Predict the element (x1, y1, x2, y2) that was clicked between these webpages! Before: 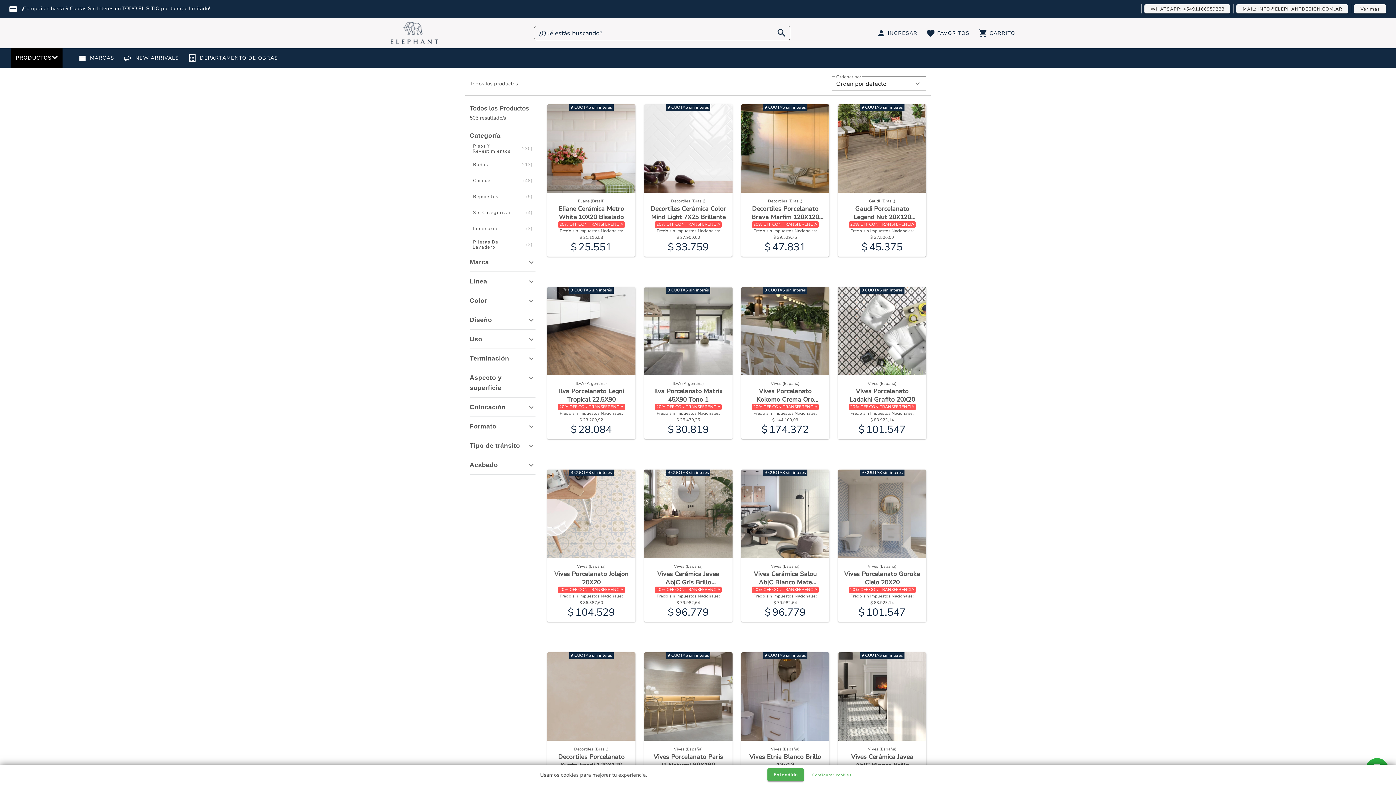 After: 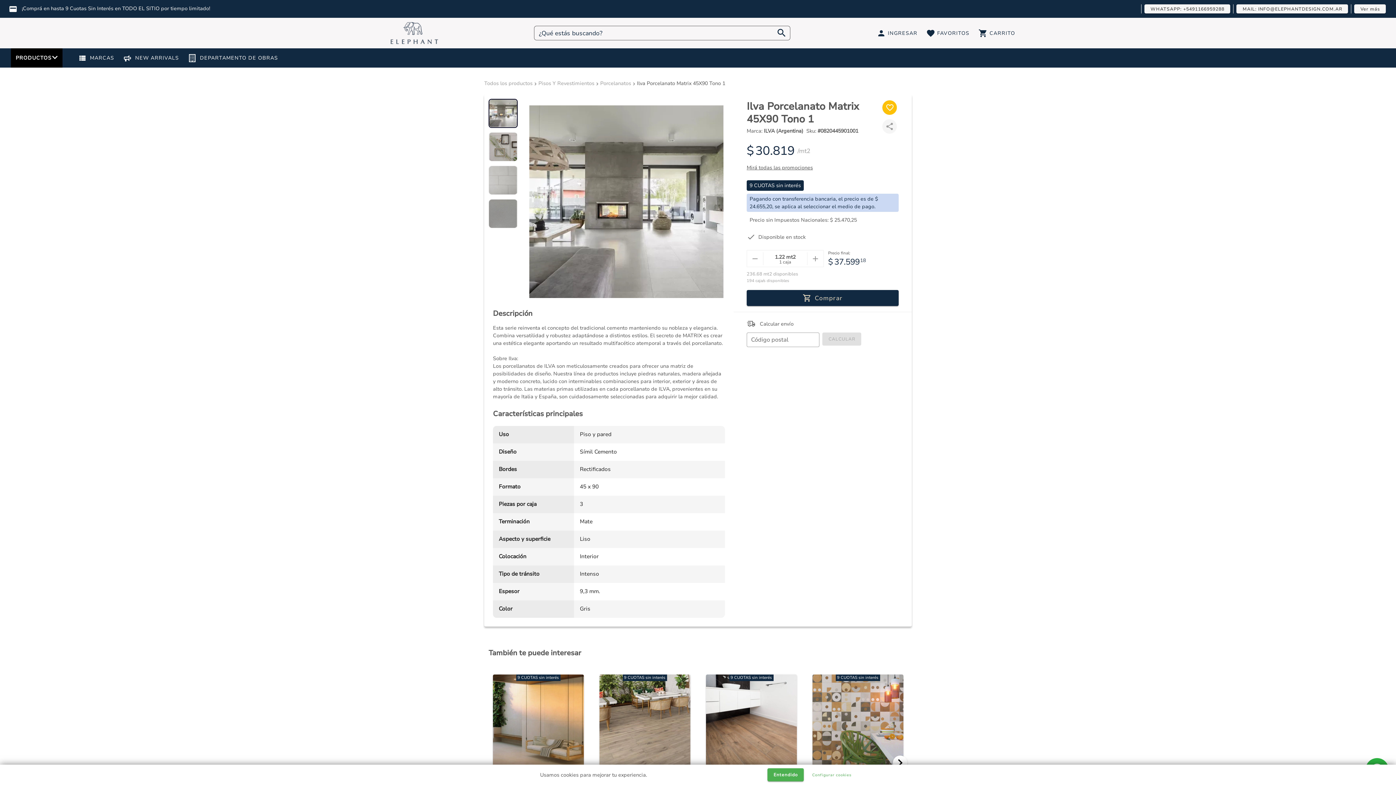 Action: bbox: (648, 387, 728, 404) label: Ilva Porcelanato Matrix 45X90 Tono 1